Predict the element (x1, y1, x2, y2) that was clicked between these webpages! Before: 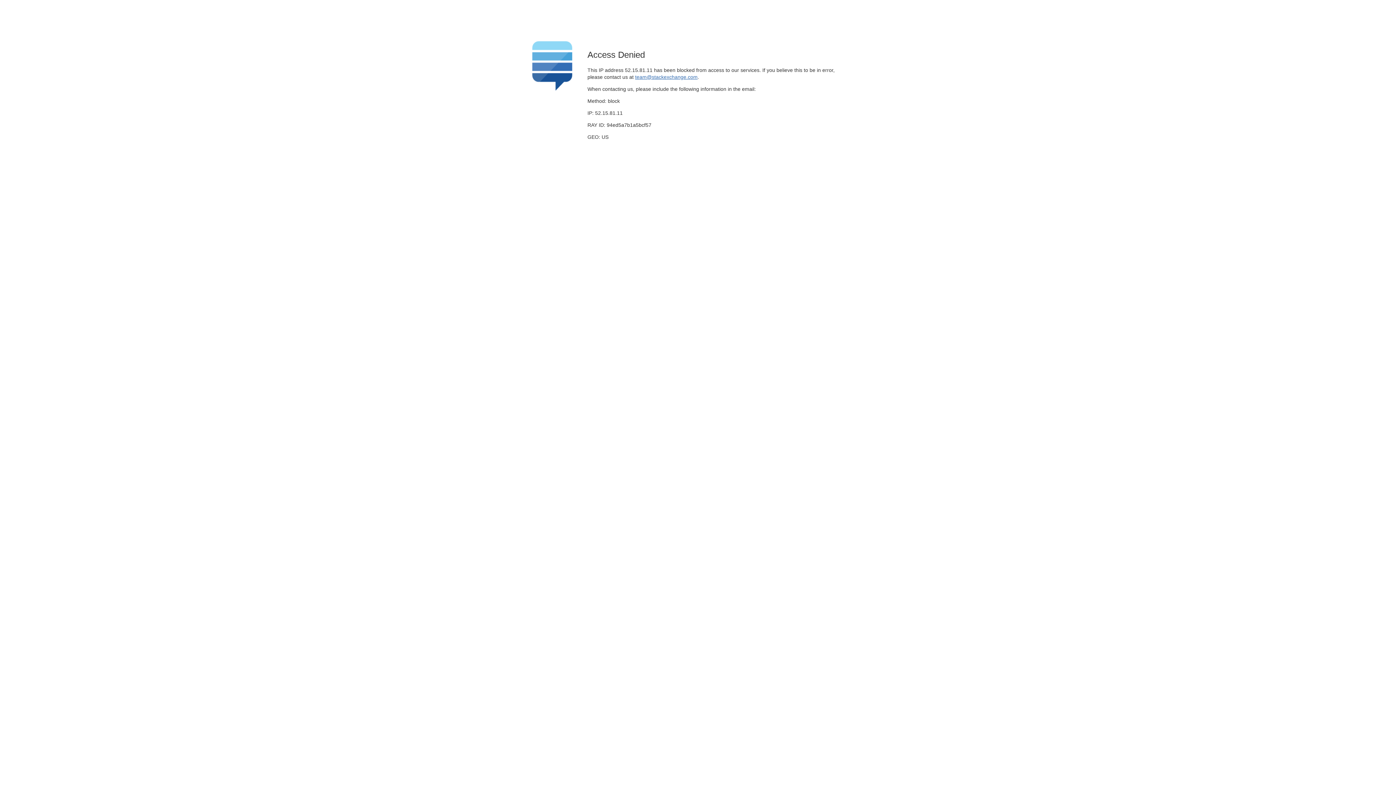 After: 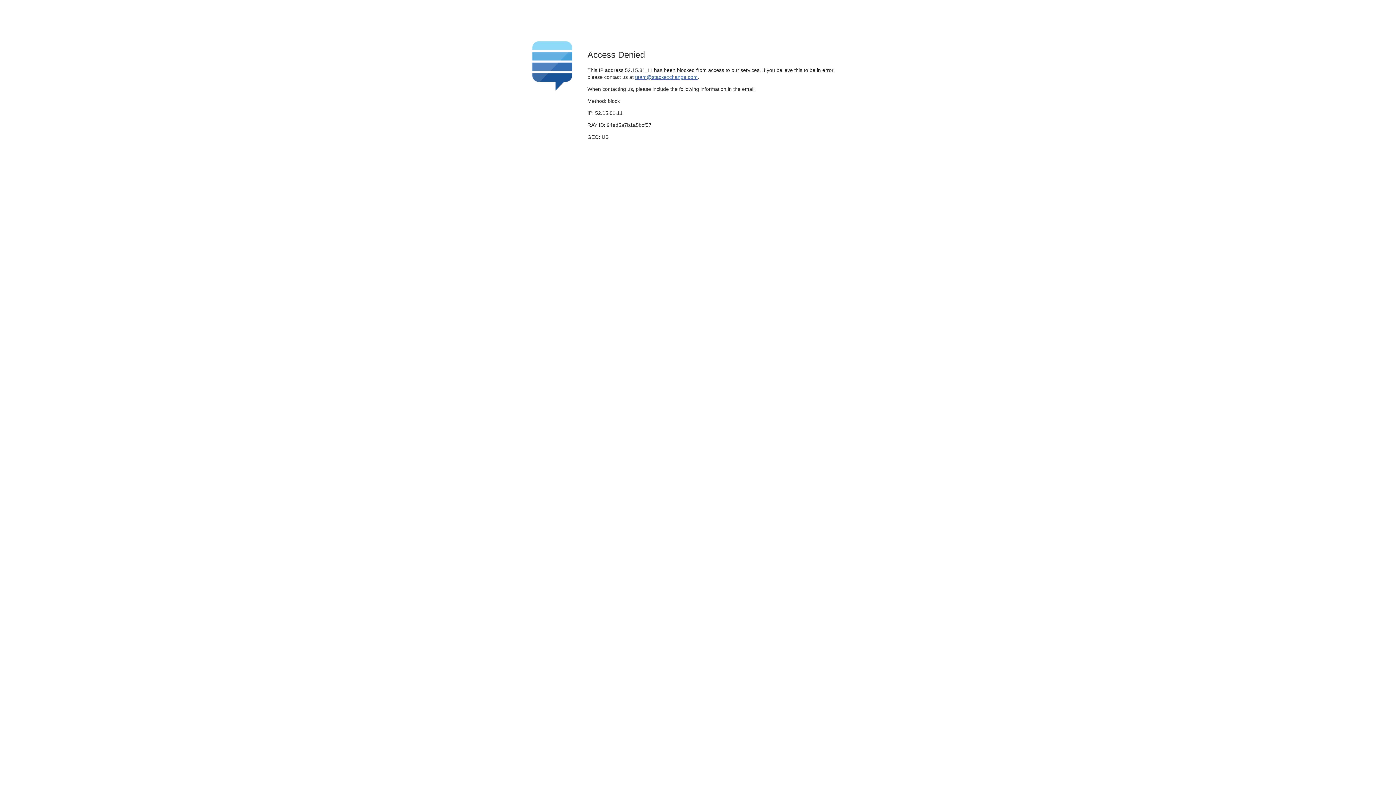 Action: label: team@stackexchange.com bbox: (635, 74, 697, 79)